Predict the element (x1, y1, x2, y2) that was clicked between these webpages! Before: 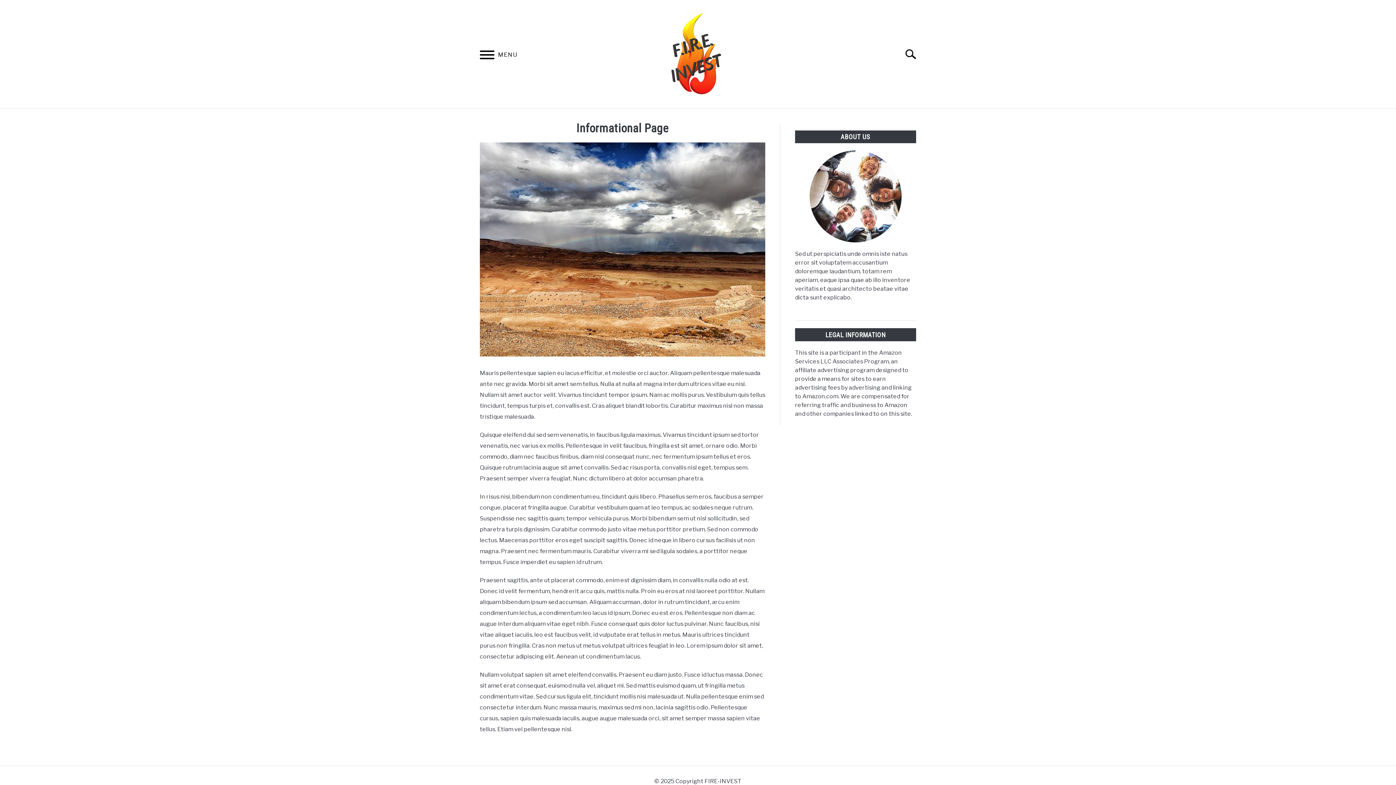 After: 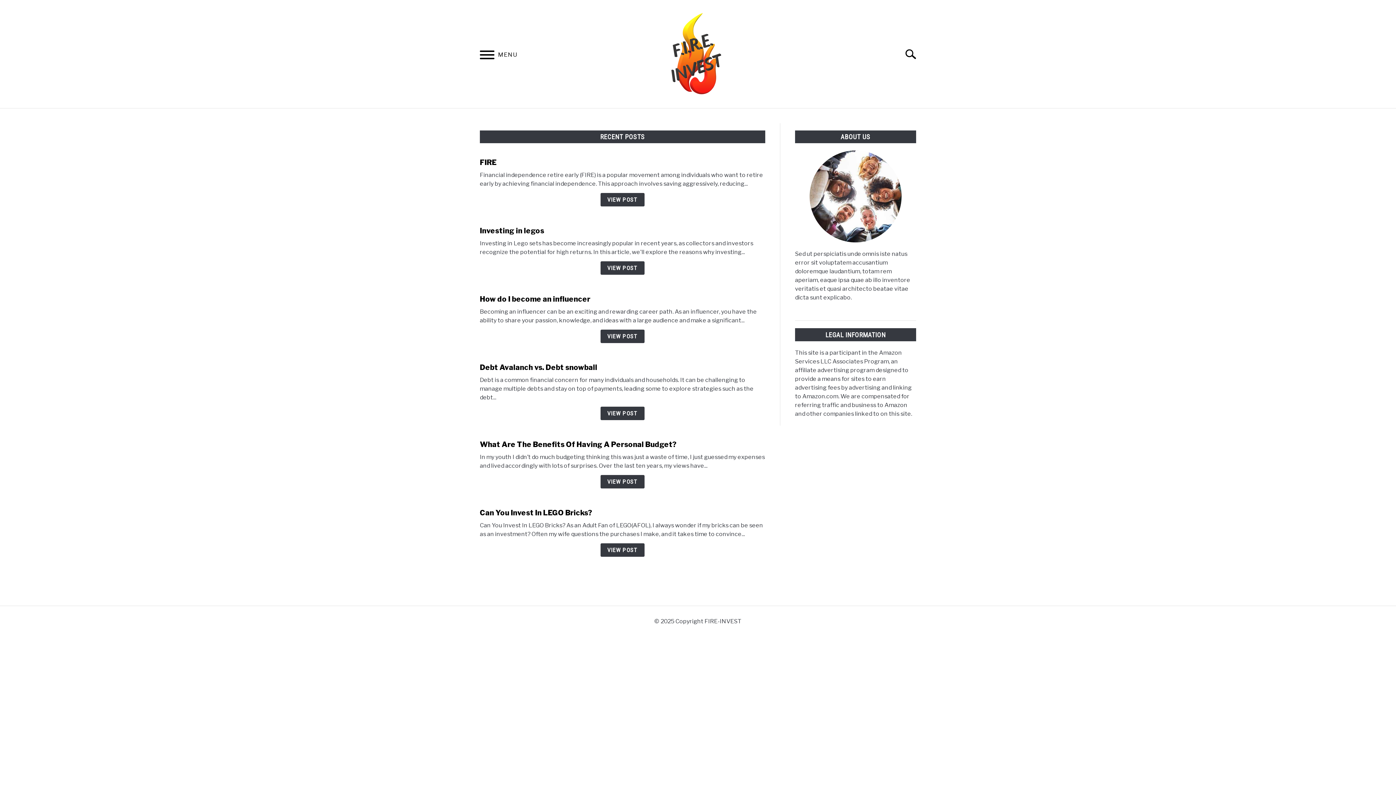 Action: bbox: (650, 10, 738, 100)